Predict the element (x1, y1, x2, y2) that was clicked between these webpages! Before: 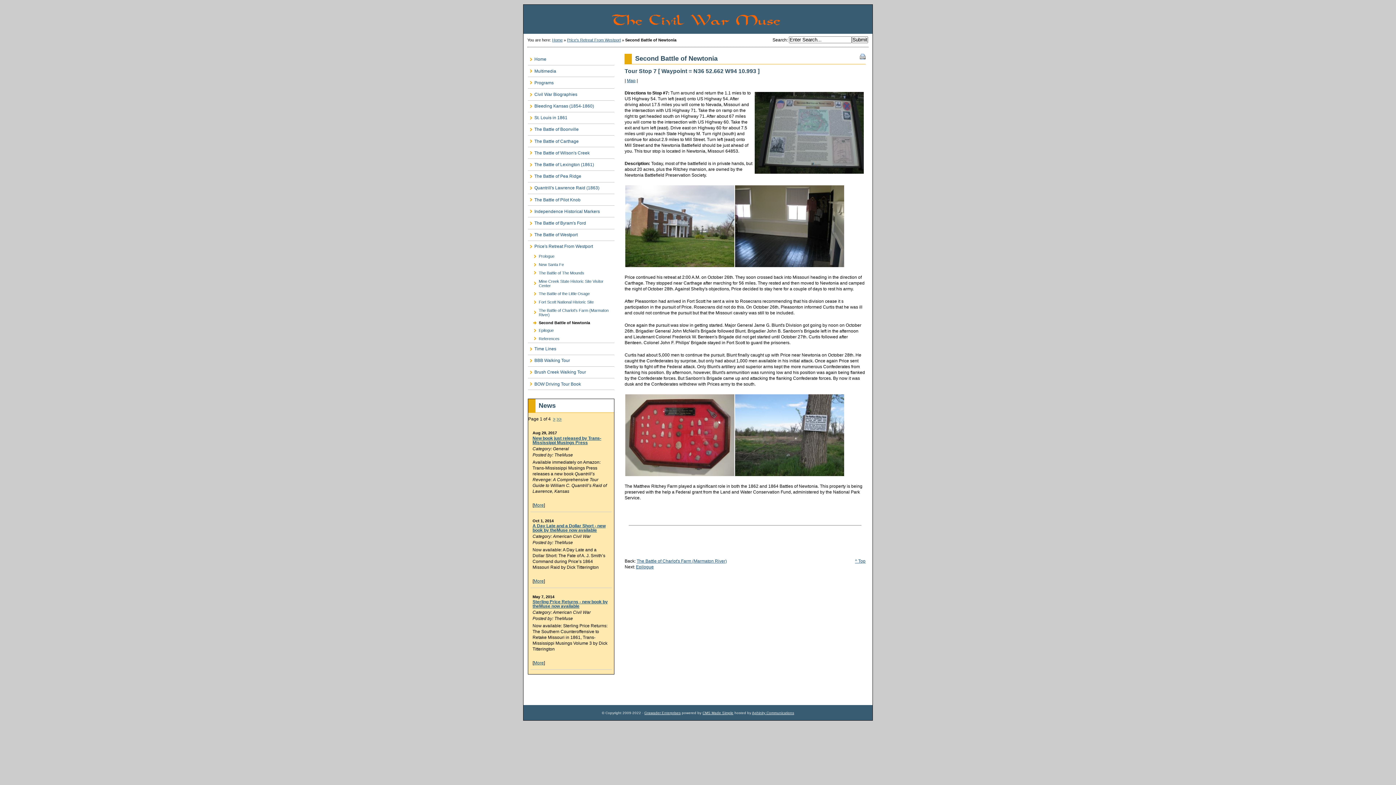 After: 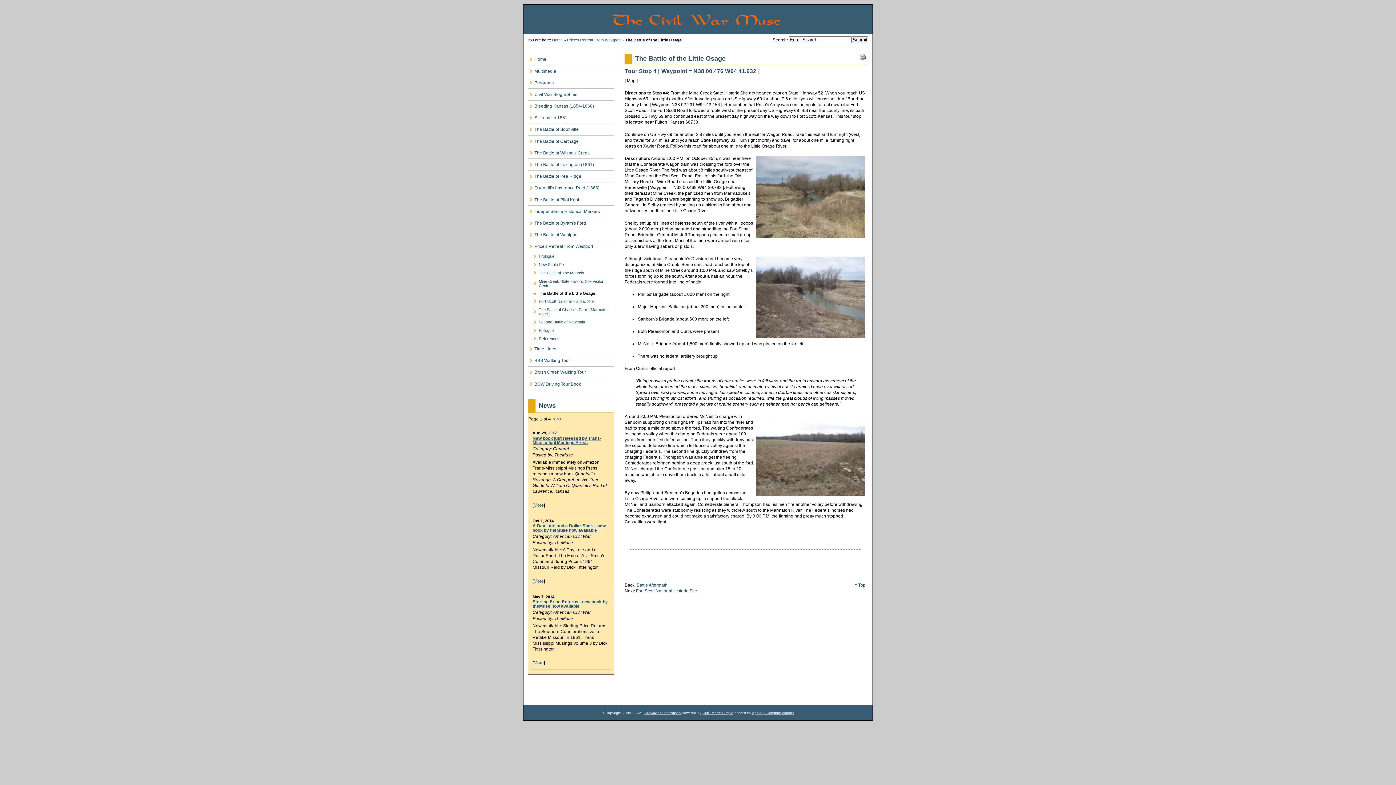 Action: bbox: (527, 289, 614, 298) label: The Battle of the Little Osage